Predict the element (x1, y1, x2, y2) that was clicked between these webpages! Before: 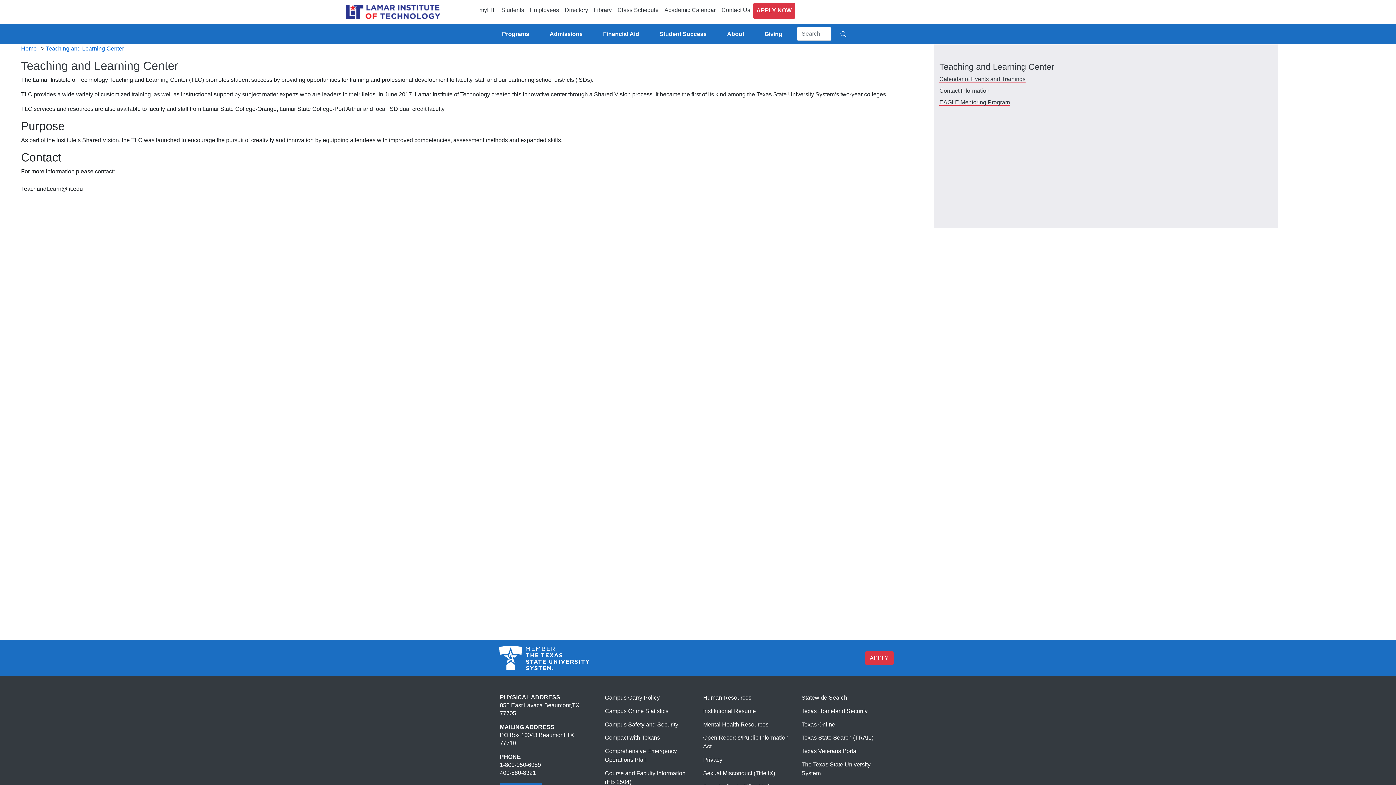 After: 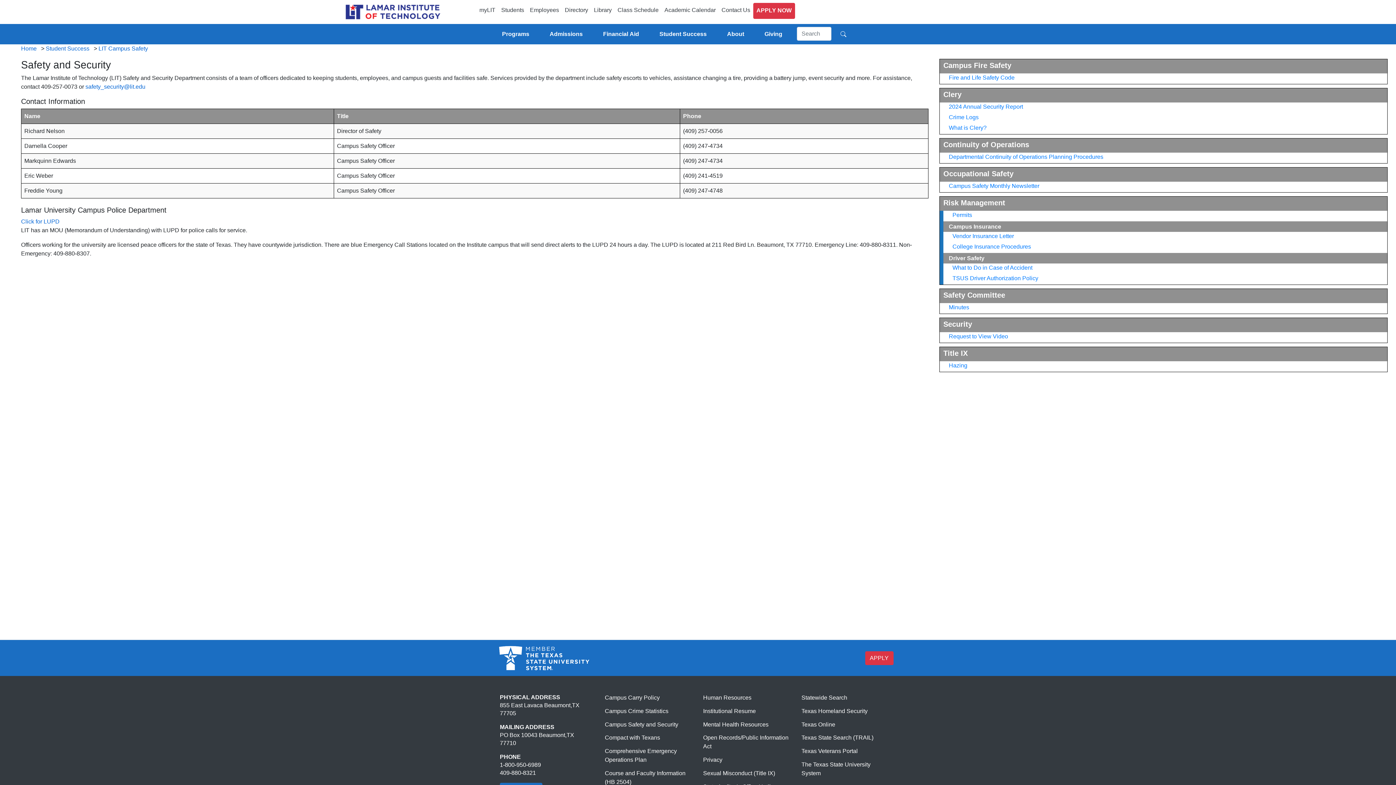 Action: label: Visit Lamar Institute of Technology bbox: (605, 721, 678, 727)